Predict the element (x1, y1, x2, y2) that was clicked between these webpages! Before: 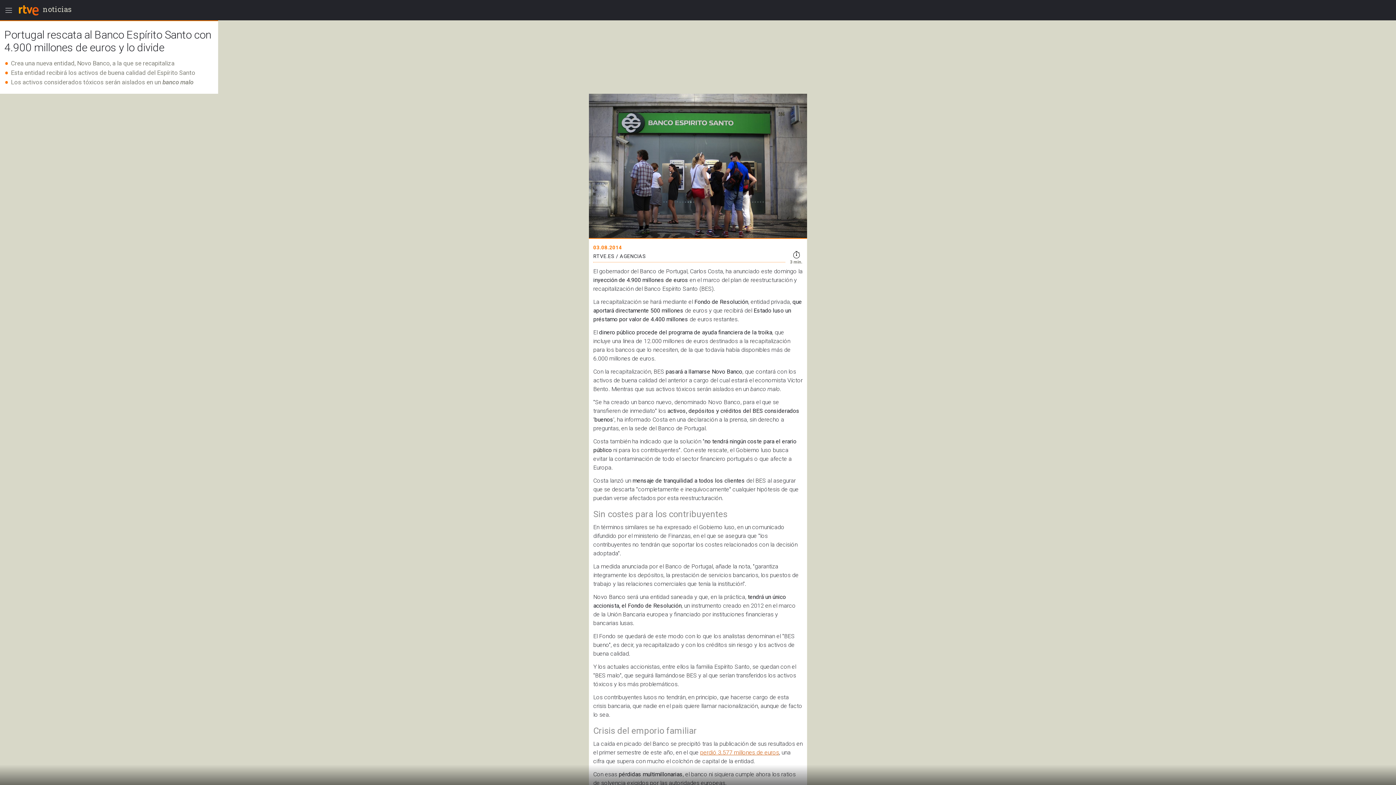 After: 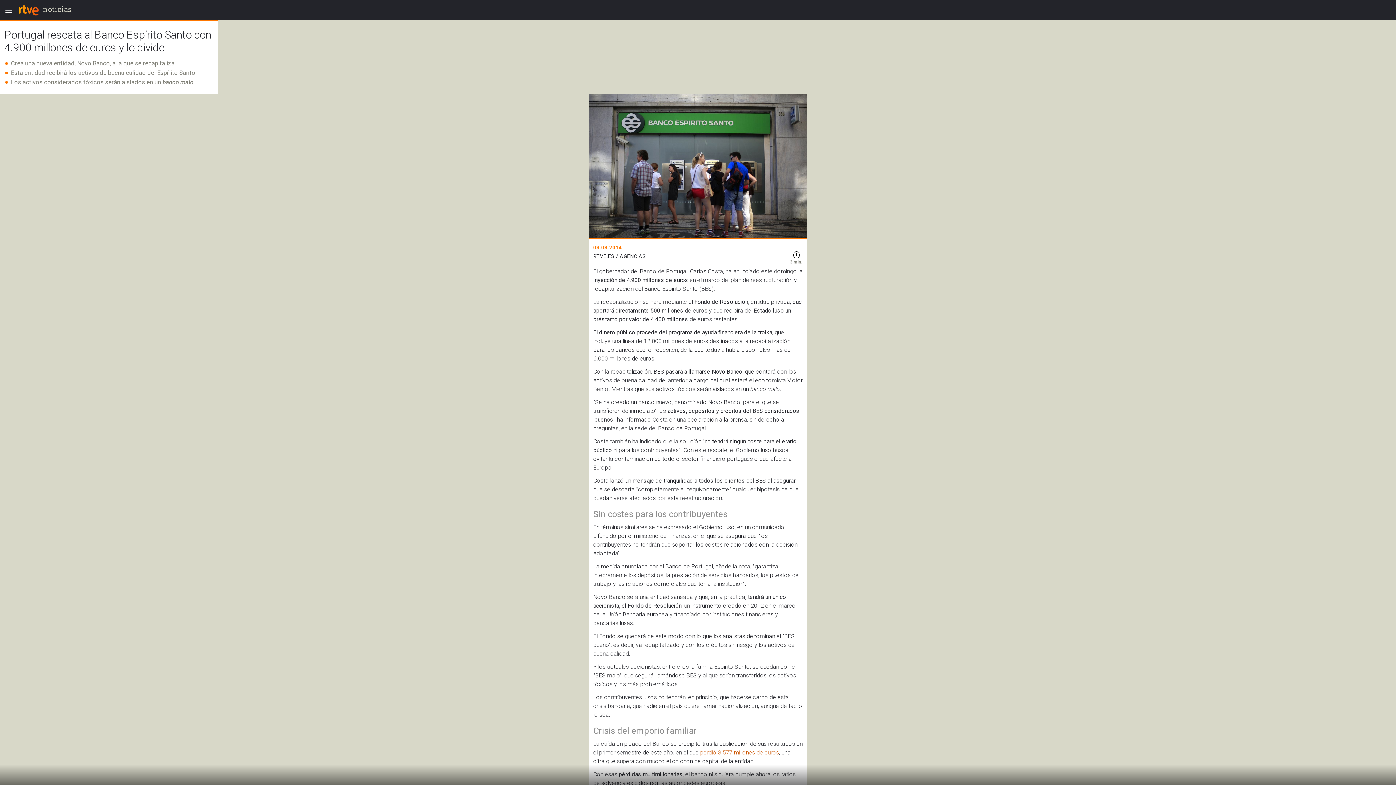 Action: bbox: (700, 749, 779, 756) label: perdió 3.577 millones de euros